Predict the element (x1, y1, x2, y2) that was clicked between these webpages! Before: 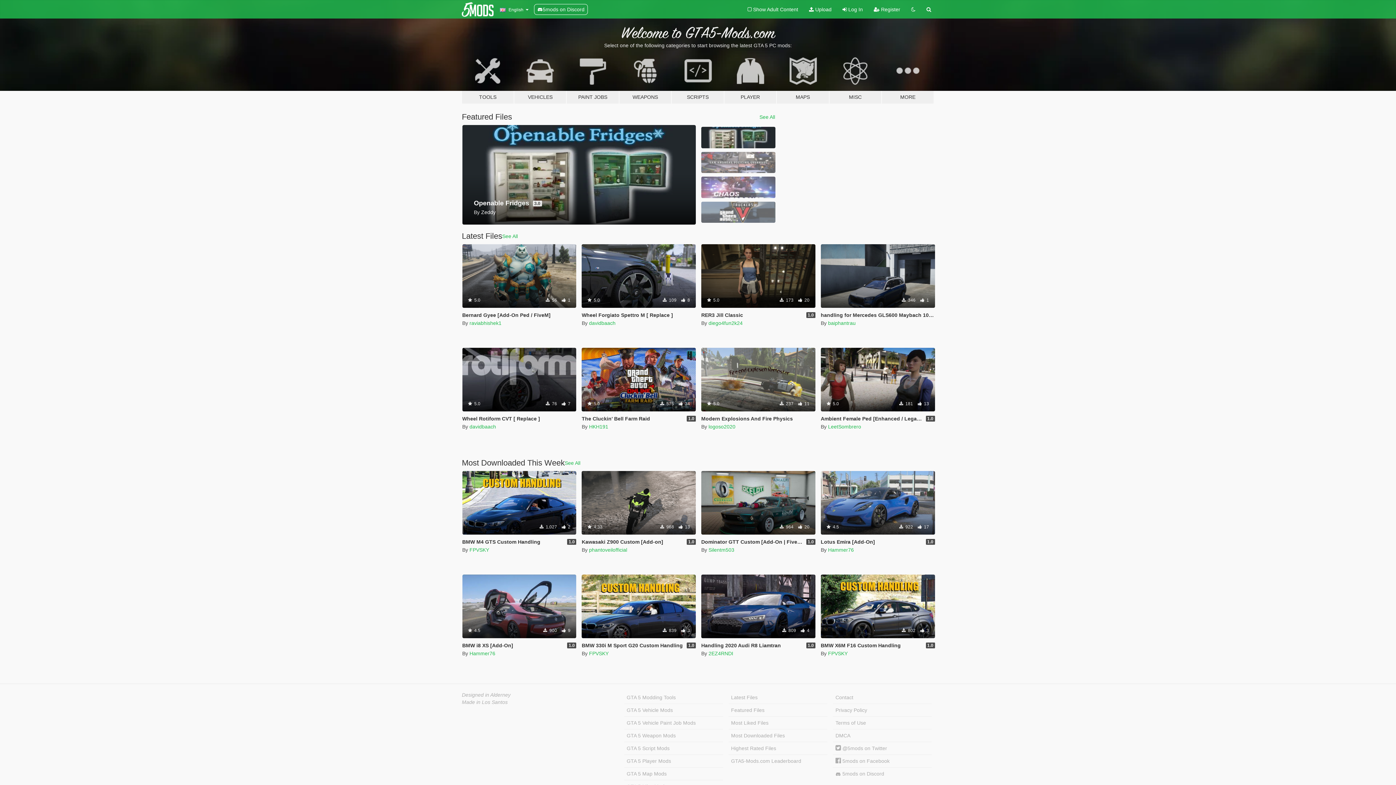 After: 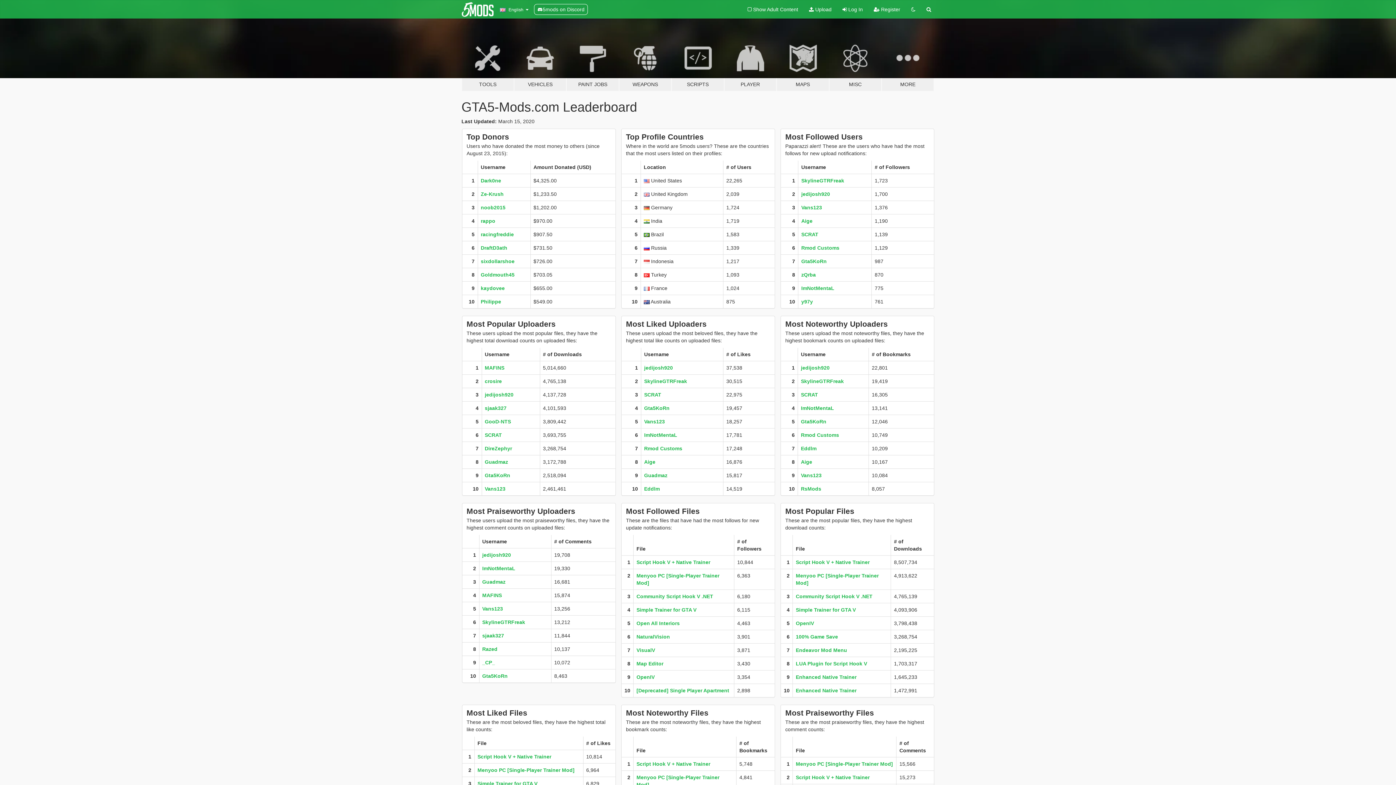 Action: label: GTA5-Mods.com Leaderboard bbox: (728, 755, 827, 767)